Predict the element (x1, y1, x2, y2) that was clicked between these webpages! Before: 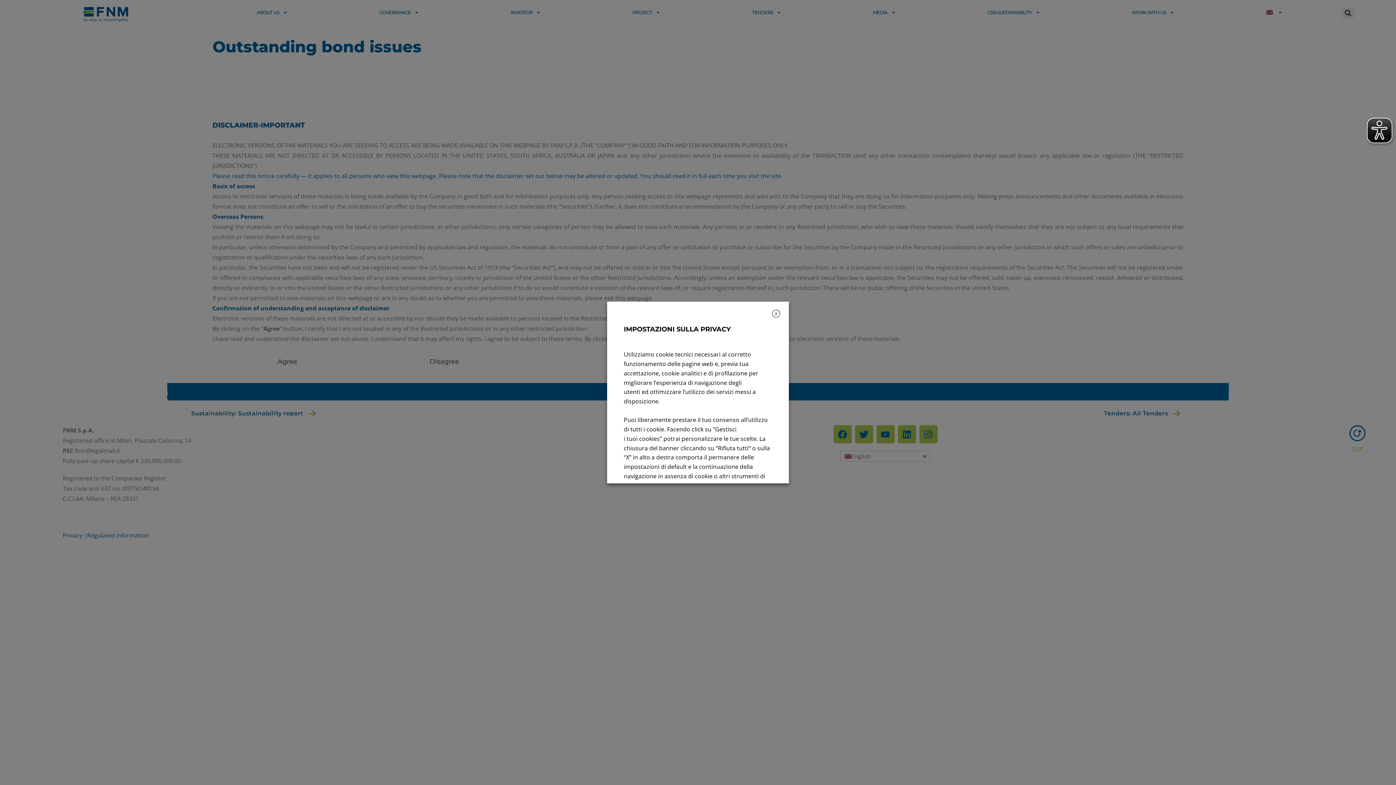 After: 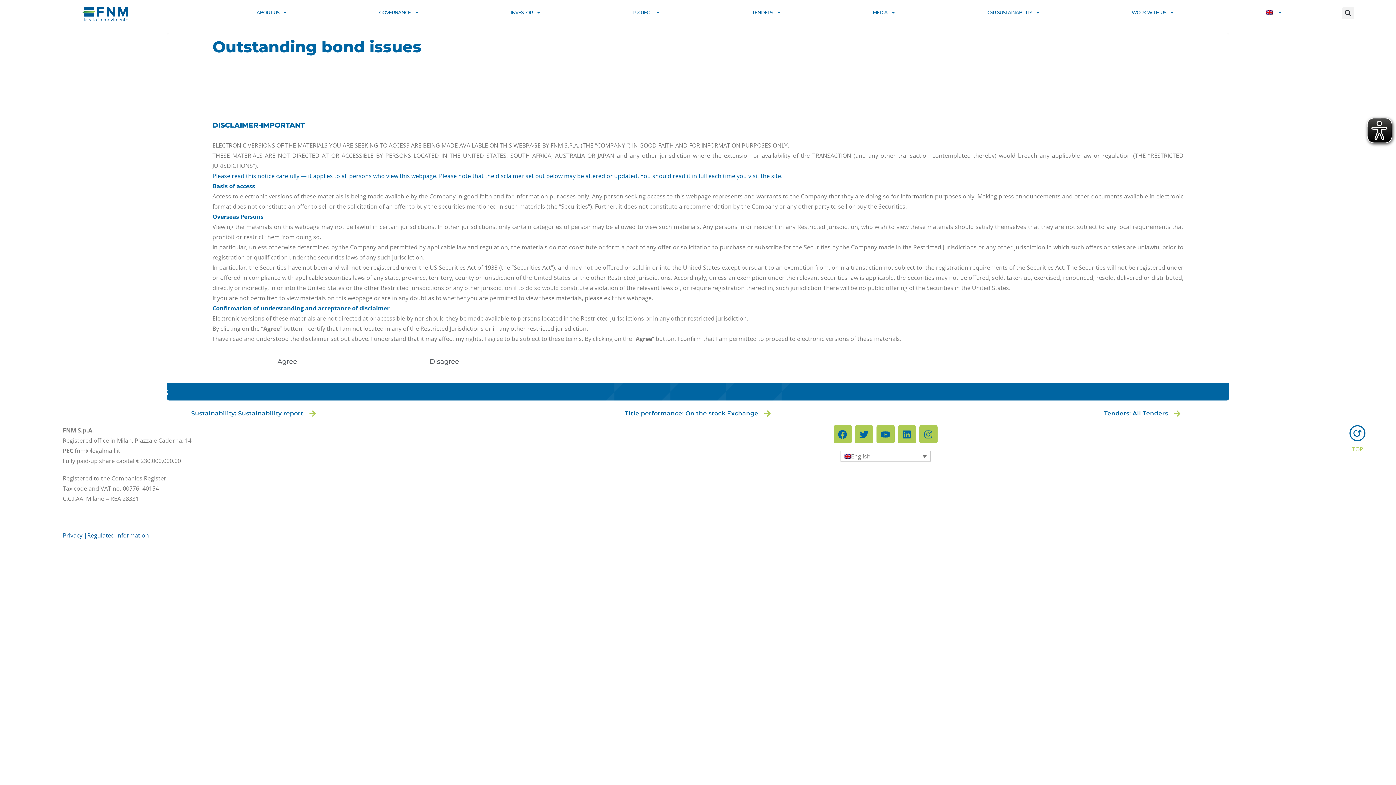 Action: label: X bbox: (772, 309, 780, 317)